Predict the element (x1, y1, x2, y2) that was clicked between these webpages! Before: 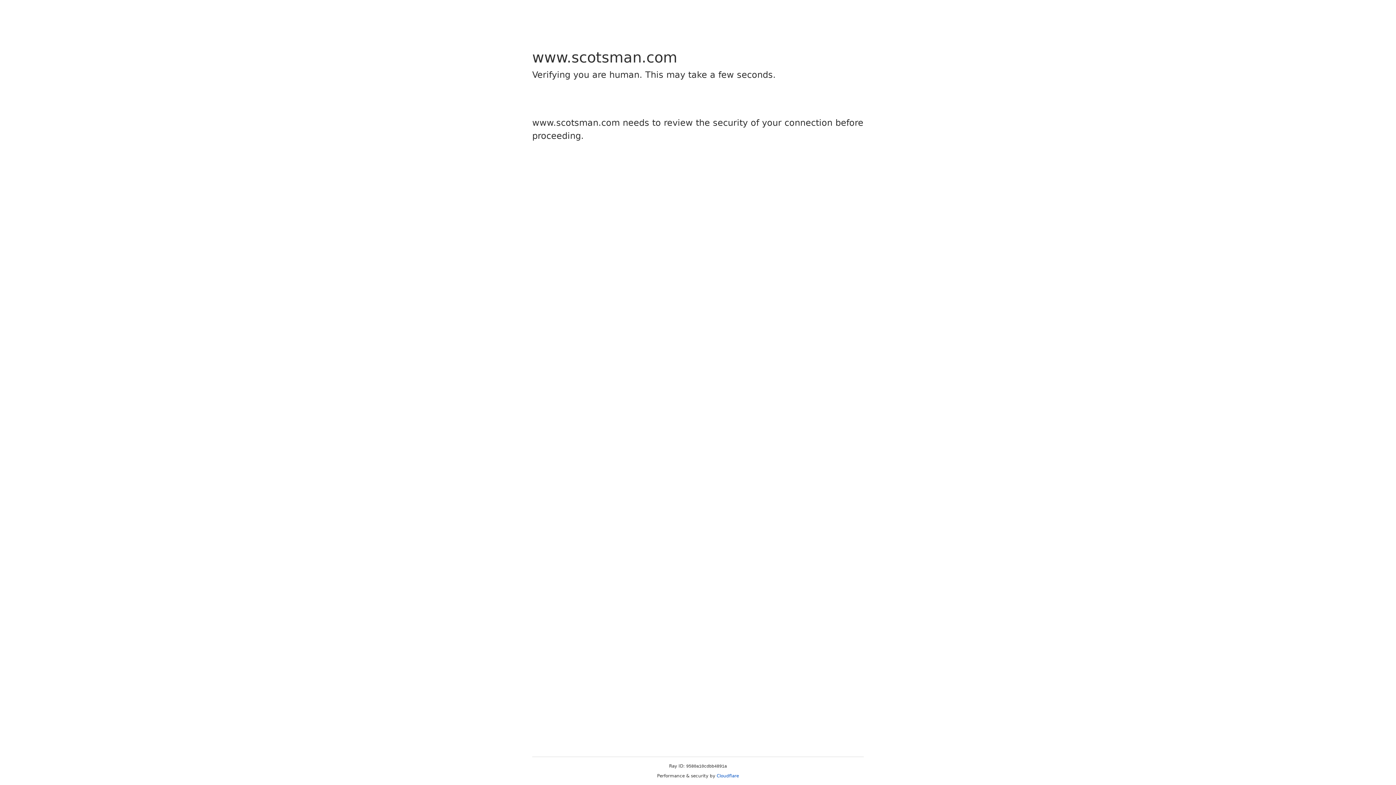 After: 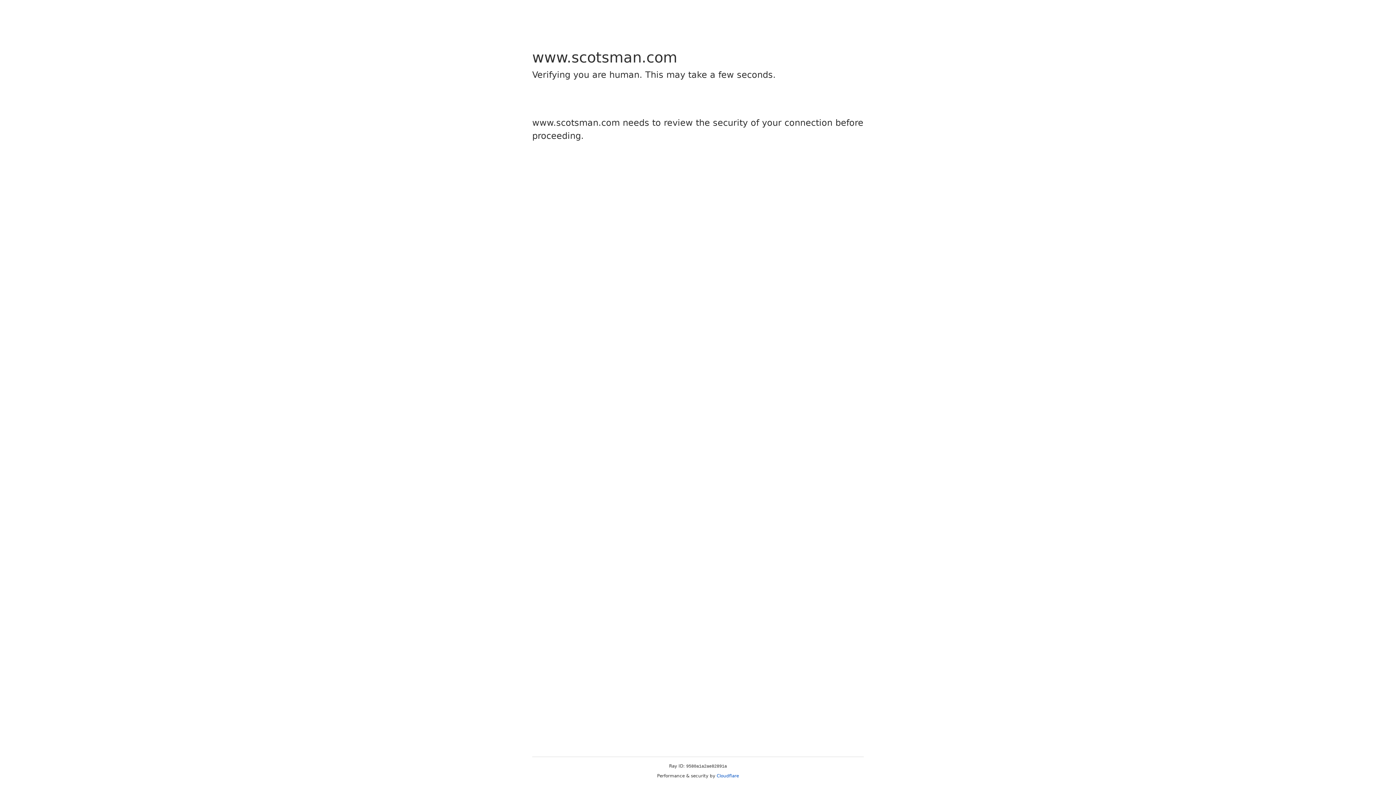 Action: bbox: (716, 773, 739, 778) label: Cloudflare